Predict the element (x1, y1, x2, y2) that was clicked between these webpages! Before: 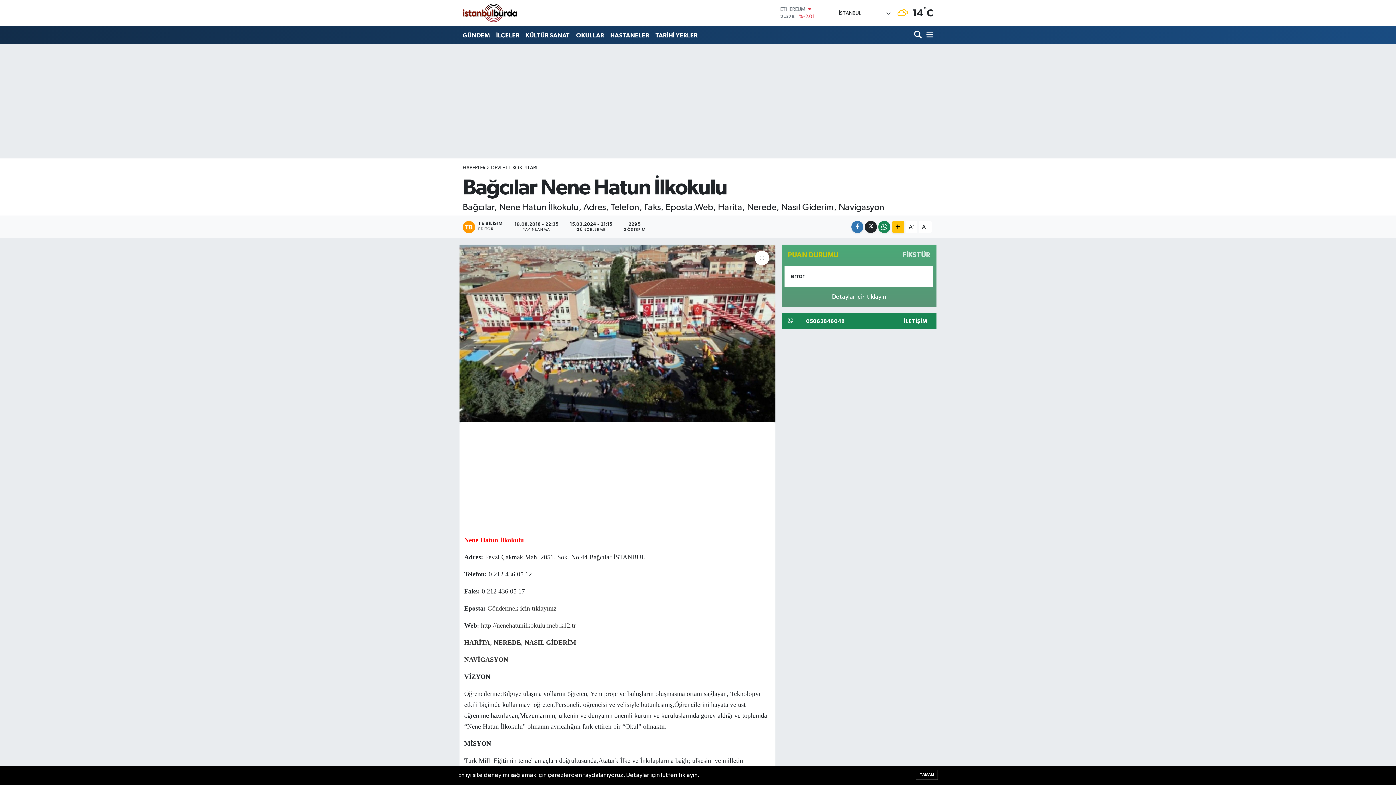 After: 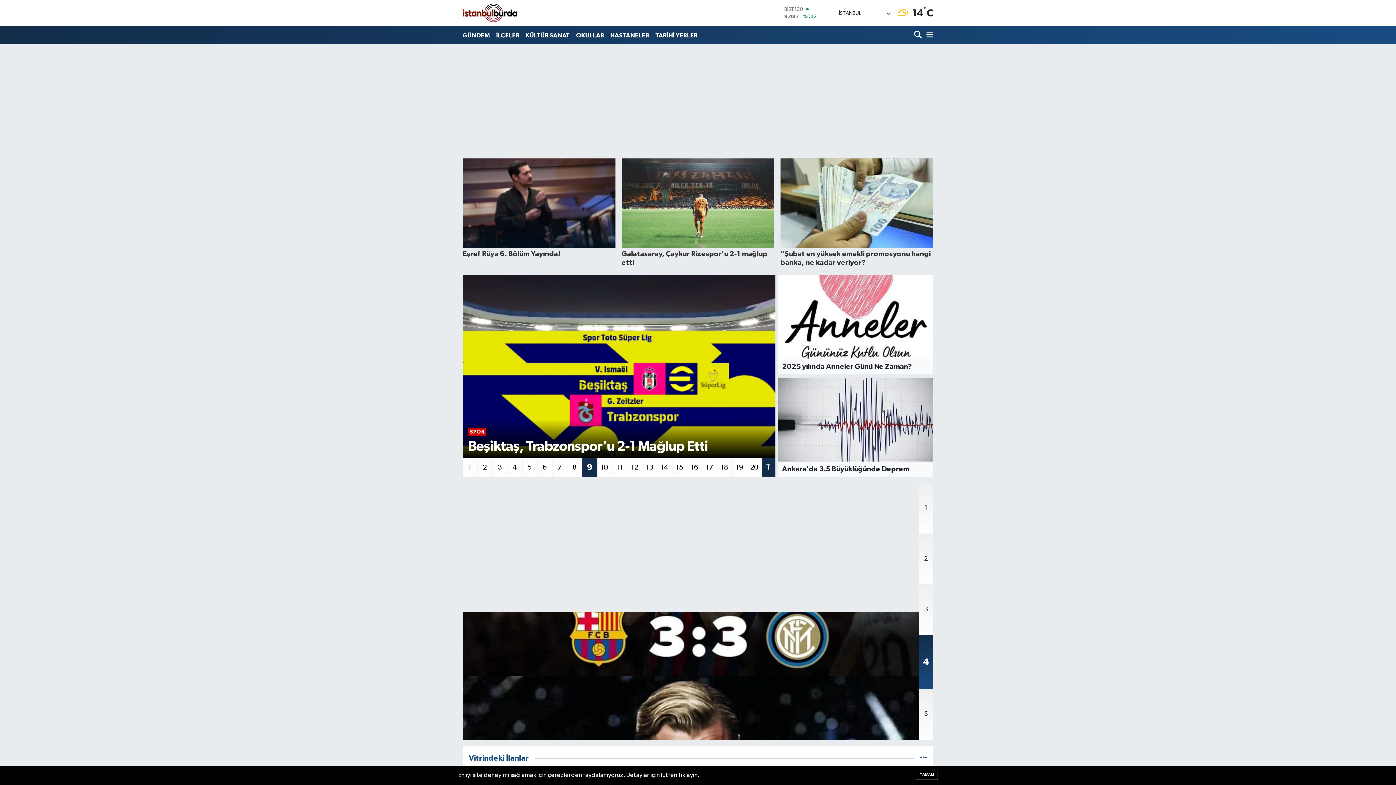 Action: bbox: (462, 1, 517, 24)